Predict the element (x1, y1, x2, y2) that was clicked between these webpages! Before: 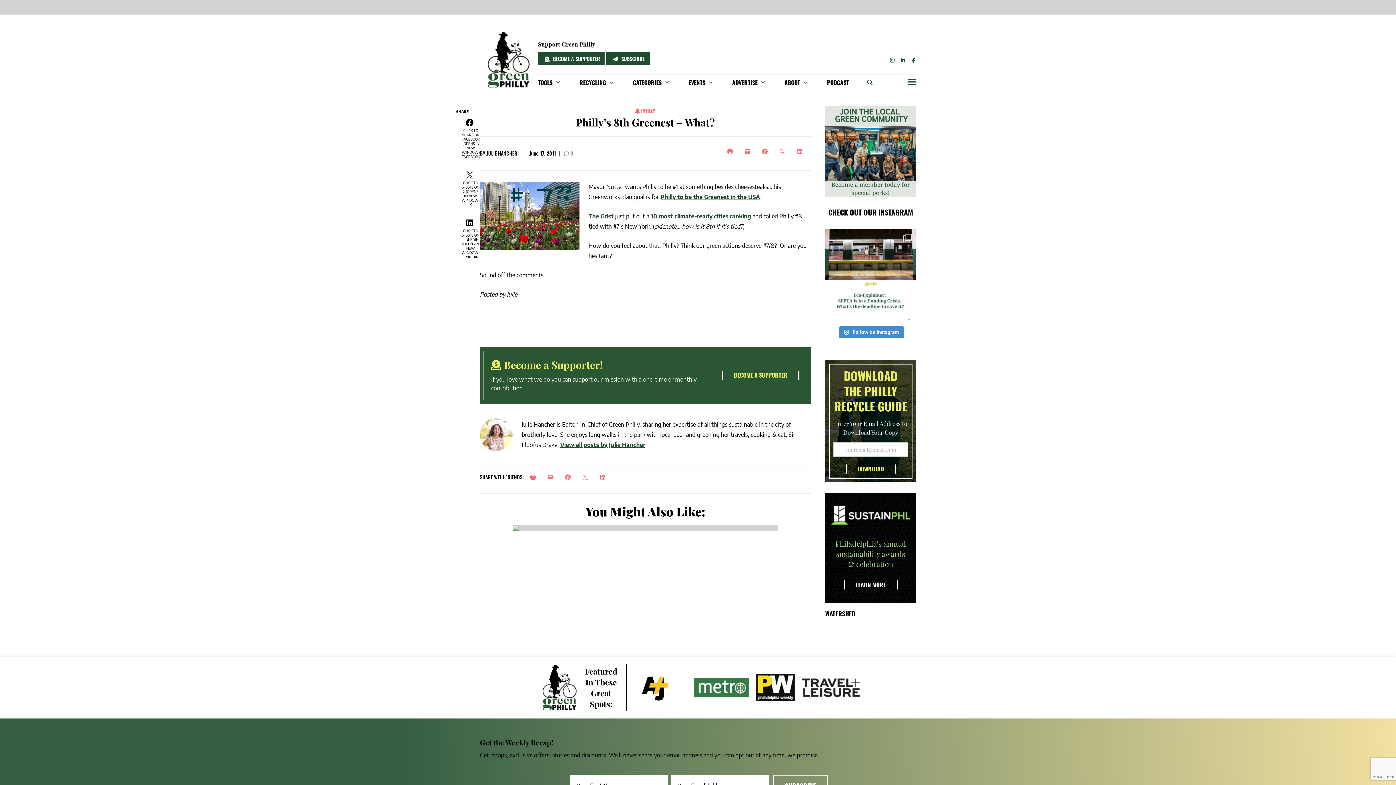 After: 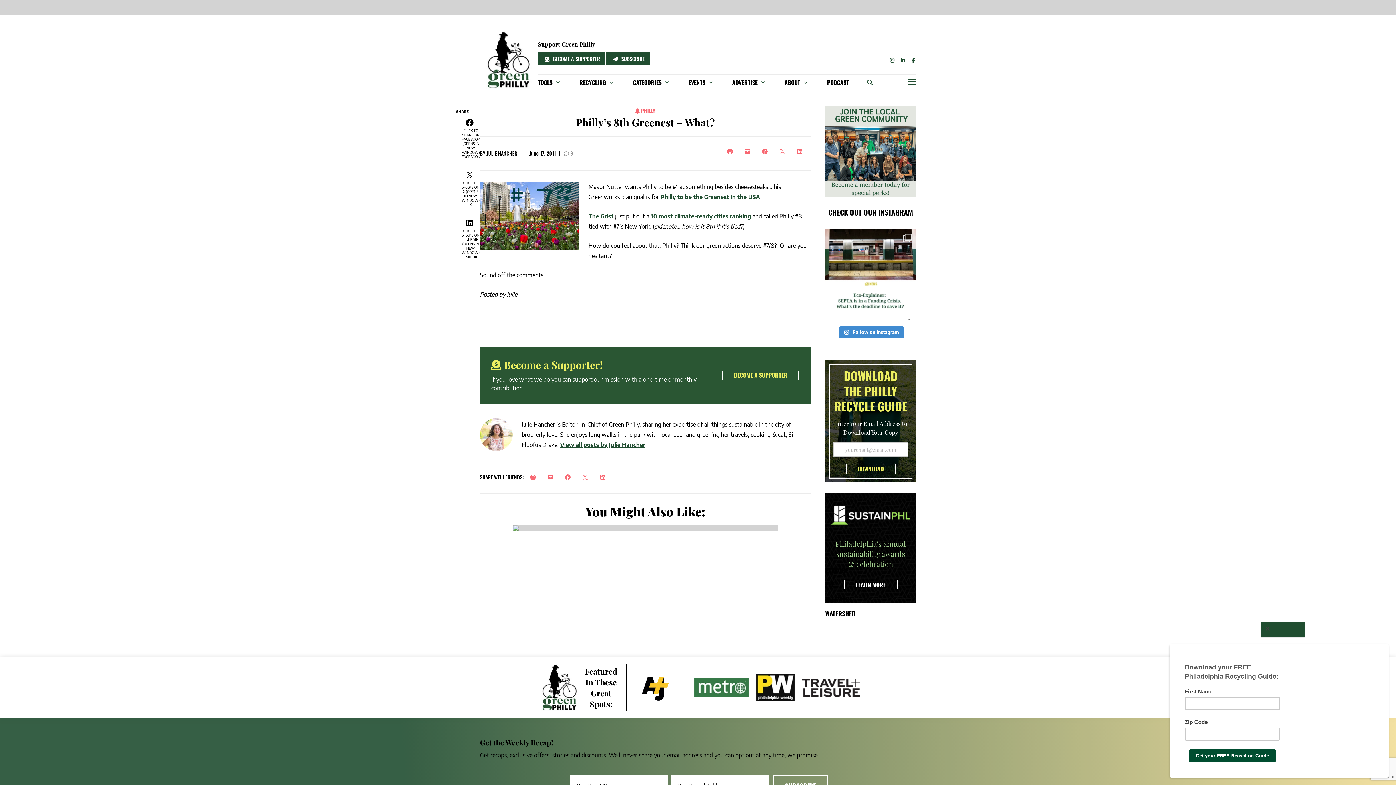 Action: bbox: (798, 675, 860, 700)